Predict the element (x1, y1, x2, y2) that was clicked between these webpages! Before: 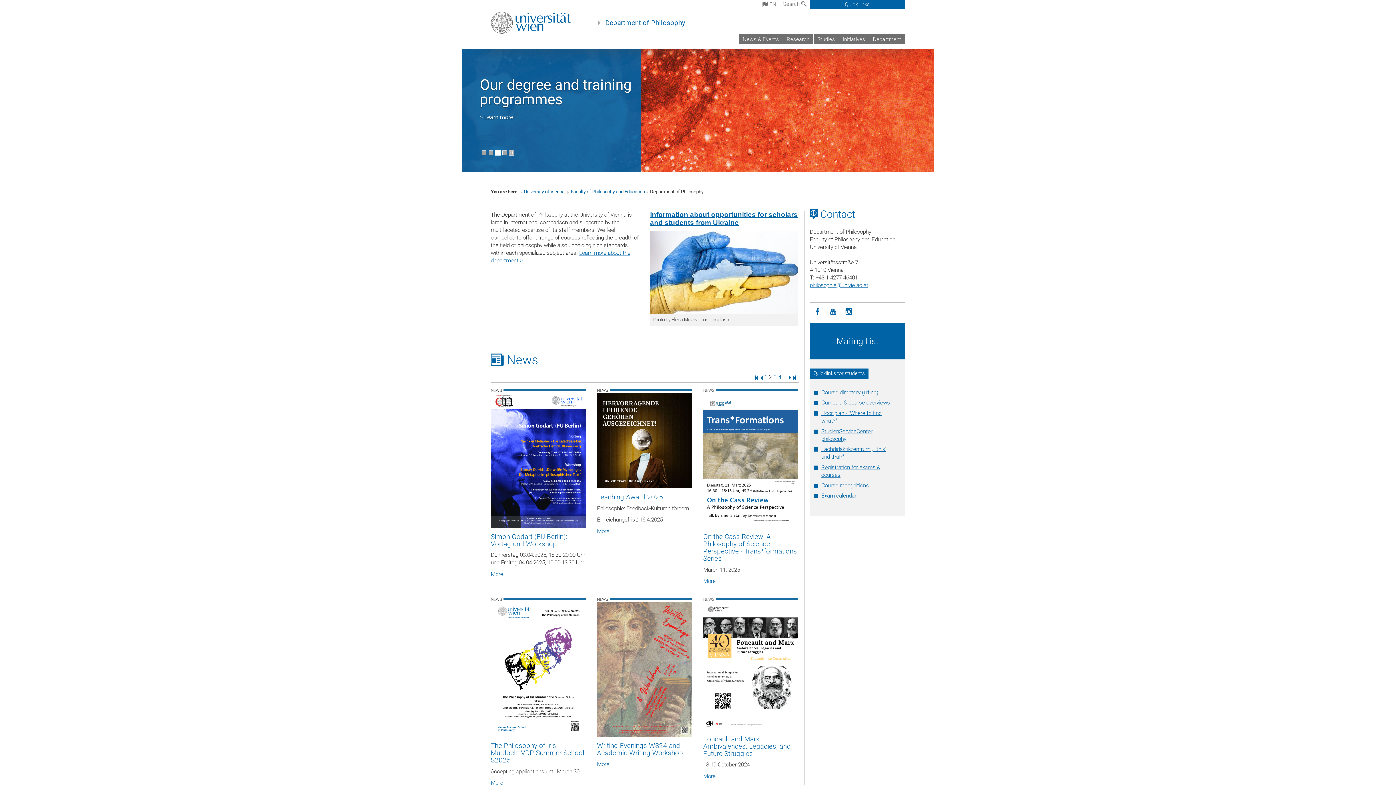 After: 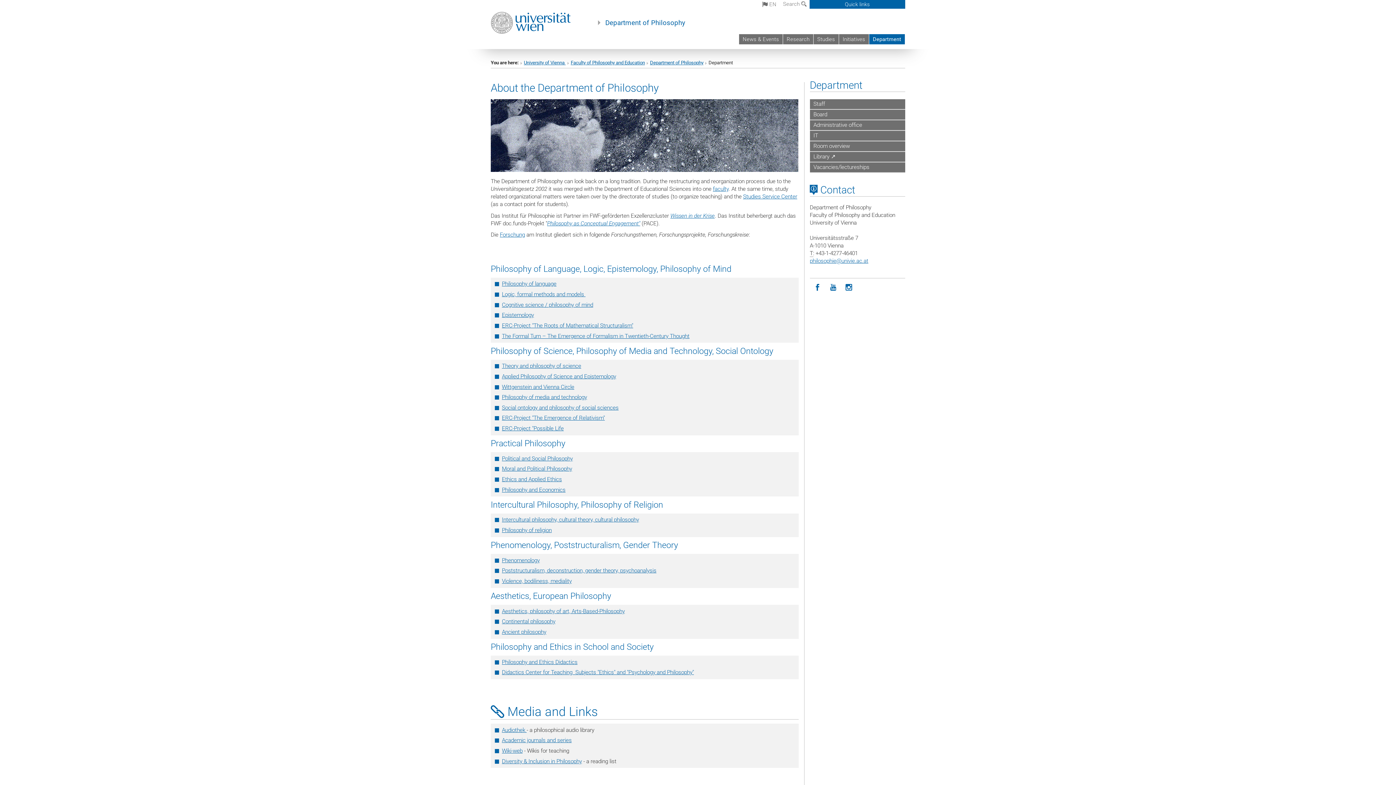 Action: bbox: (480, 76, 601, 108) label: The Department of Philosophy